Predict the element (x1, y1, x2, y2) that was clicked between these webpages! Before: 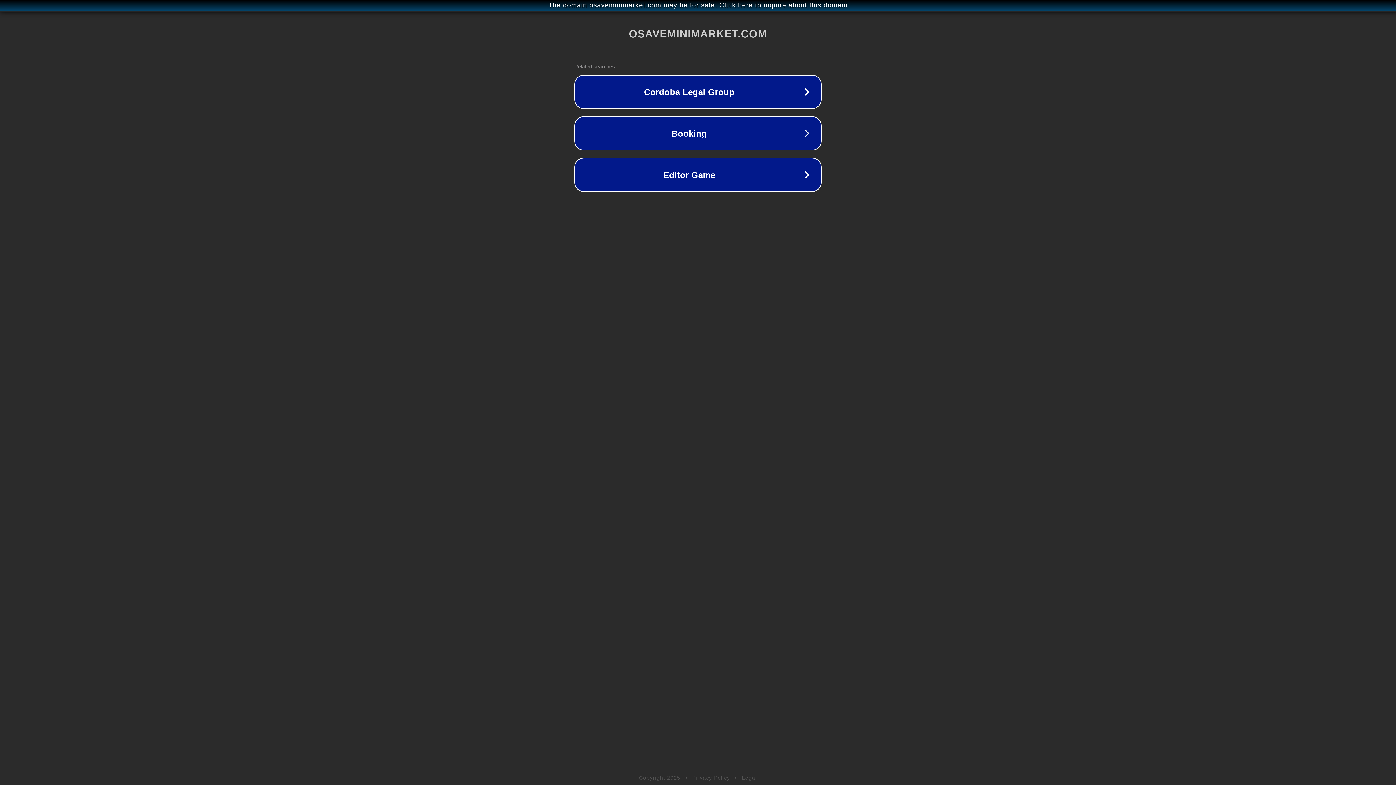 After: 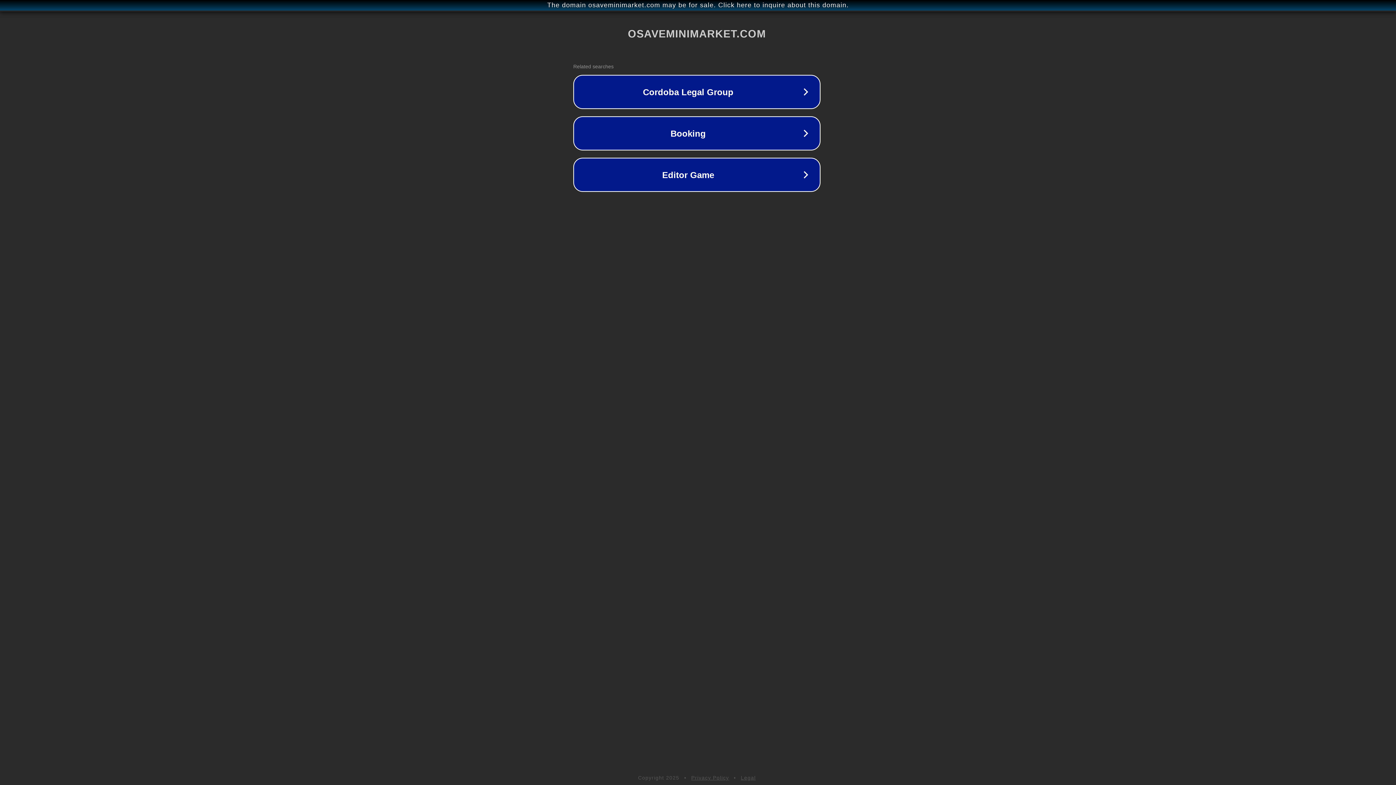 Action: bbox: (1, 1, 1397, 9) label: The domain osaveminimarket.com may be for sale. Click here to inquire about this domain.